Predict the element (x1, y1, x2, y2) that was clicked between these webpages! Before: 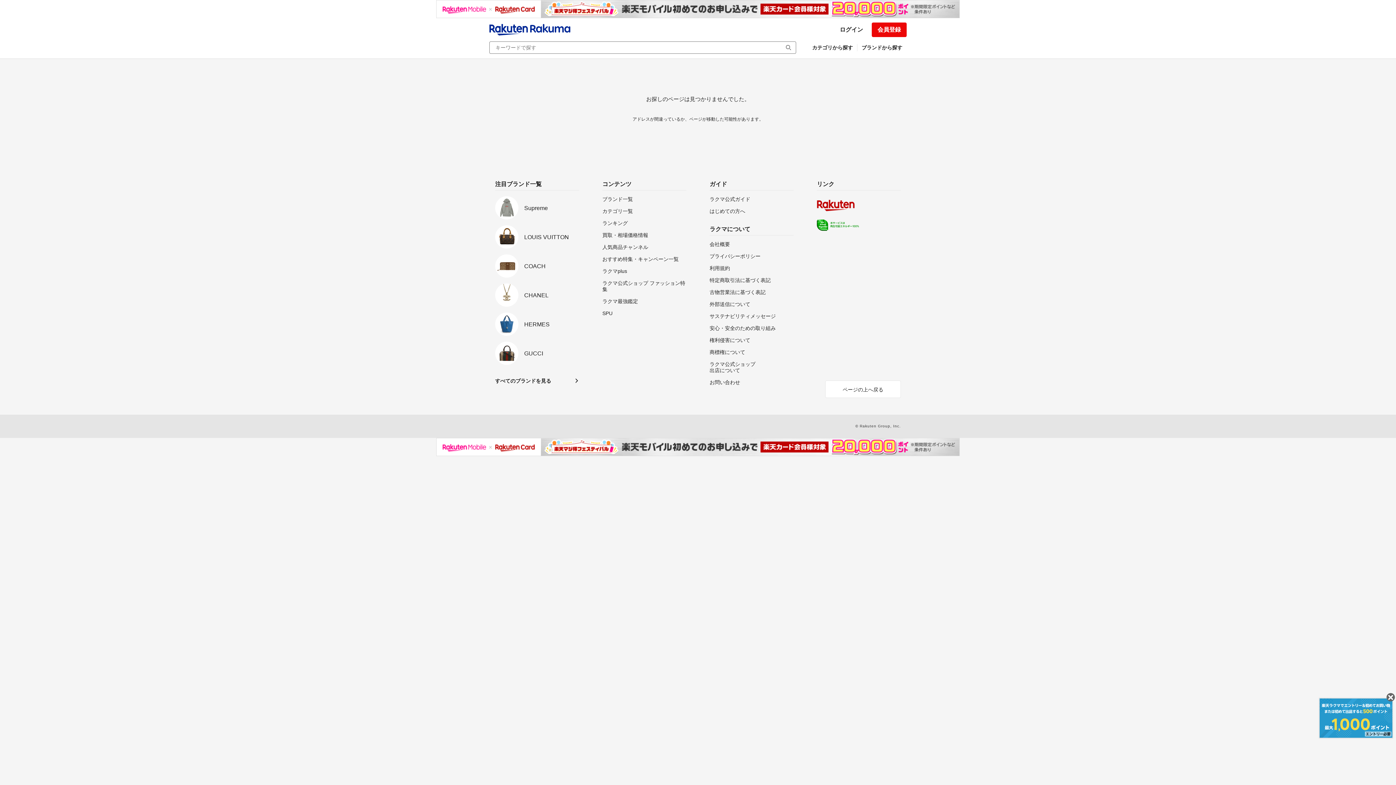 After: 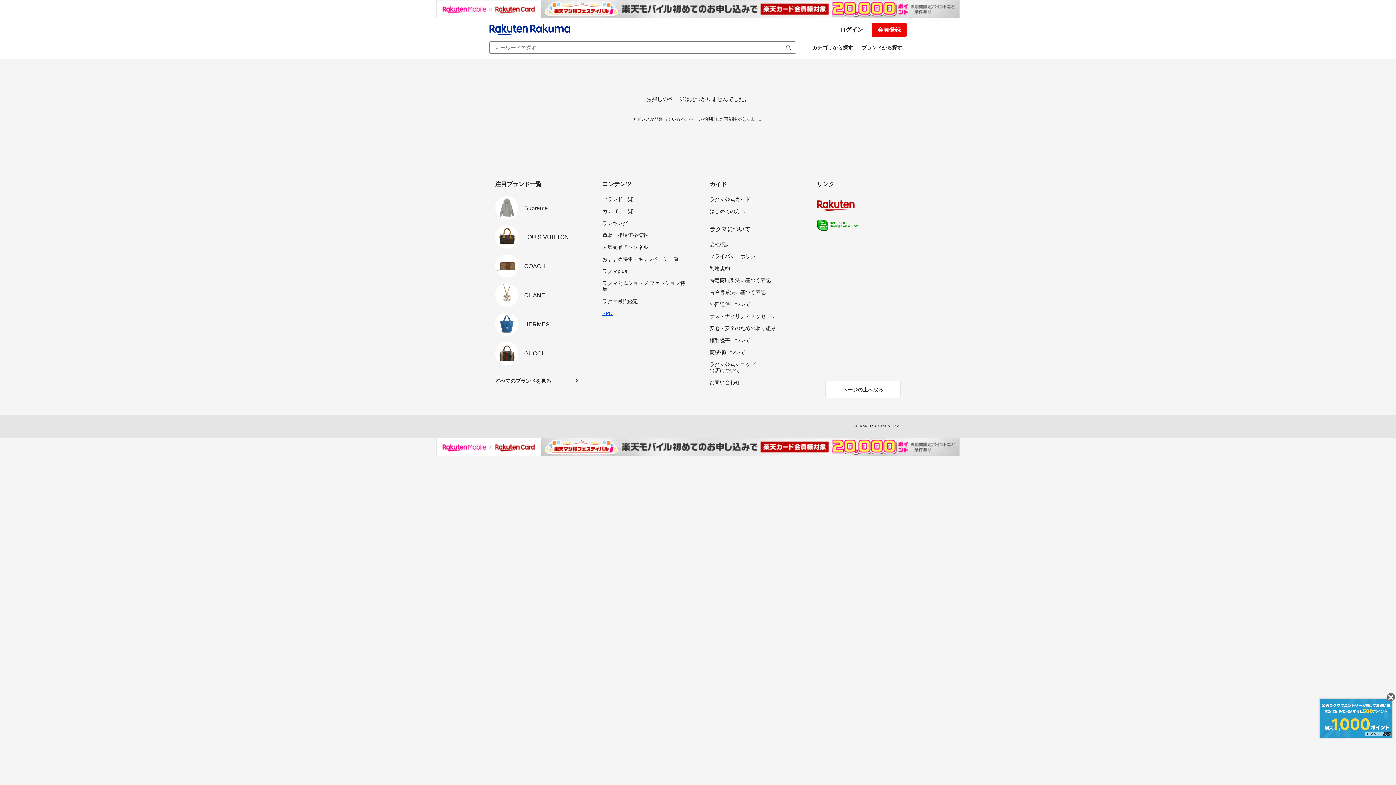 Action: bbox: (602, 310, 686, 316) label: SPU